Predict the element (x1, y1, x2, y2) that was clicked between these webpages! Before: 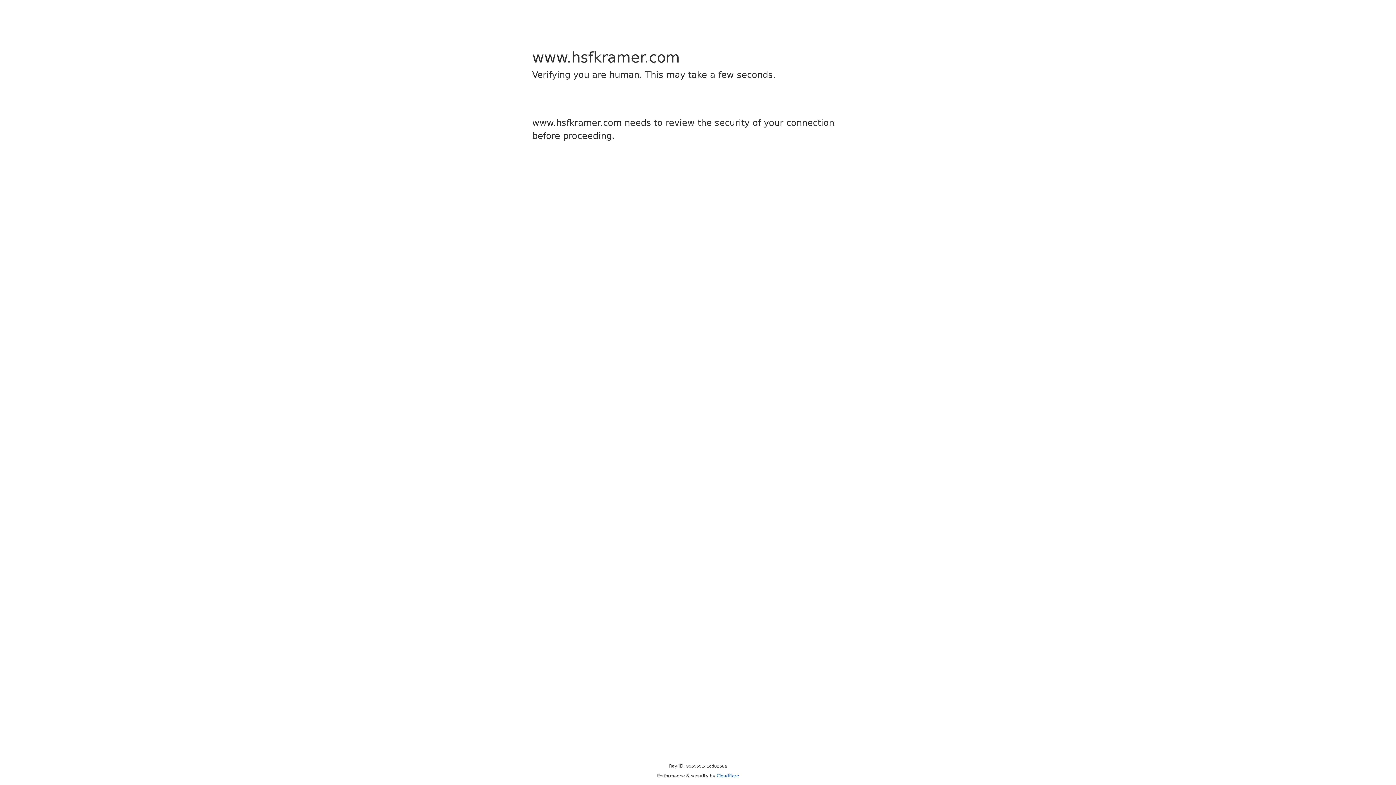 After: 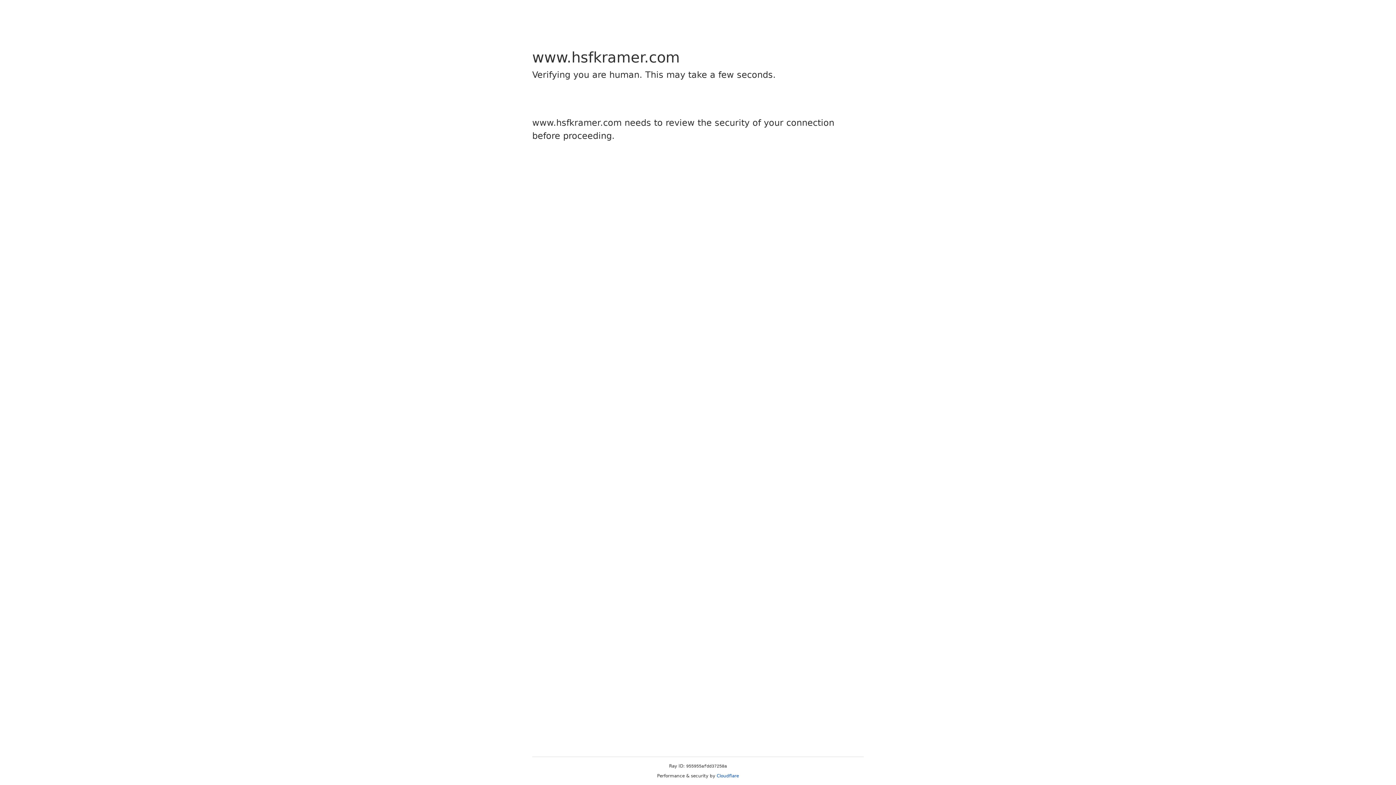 Action: label: Cloudflare bbox: (716, 773, 739, 778)